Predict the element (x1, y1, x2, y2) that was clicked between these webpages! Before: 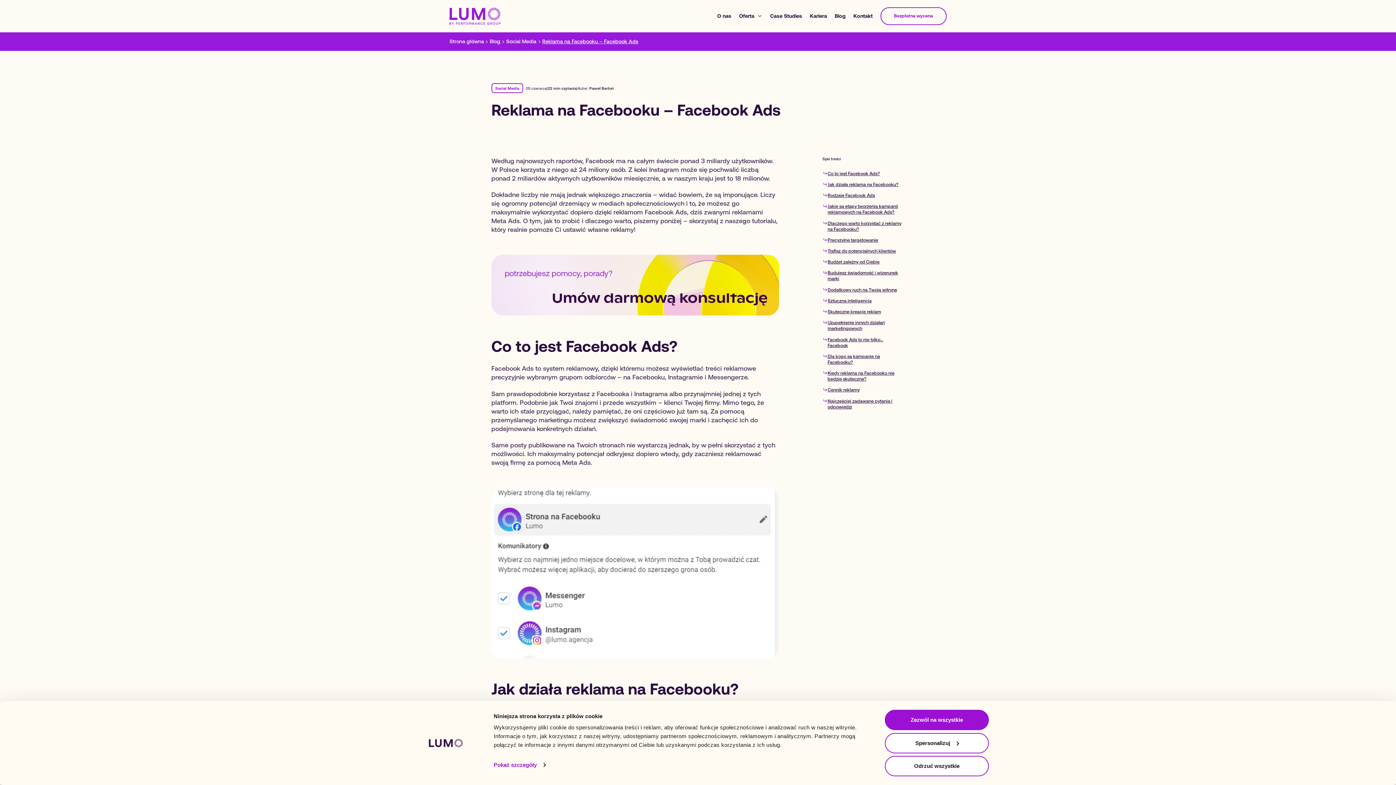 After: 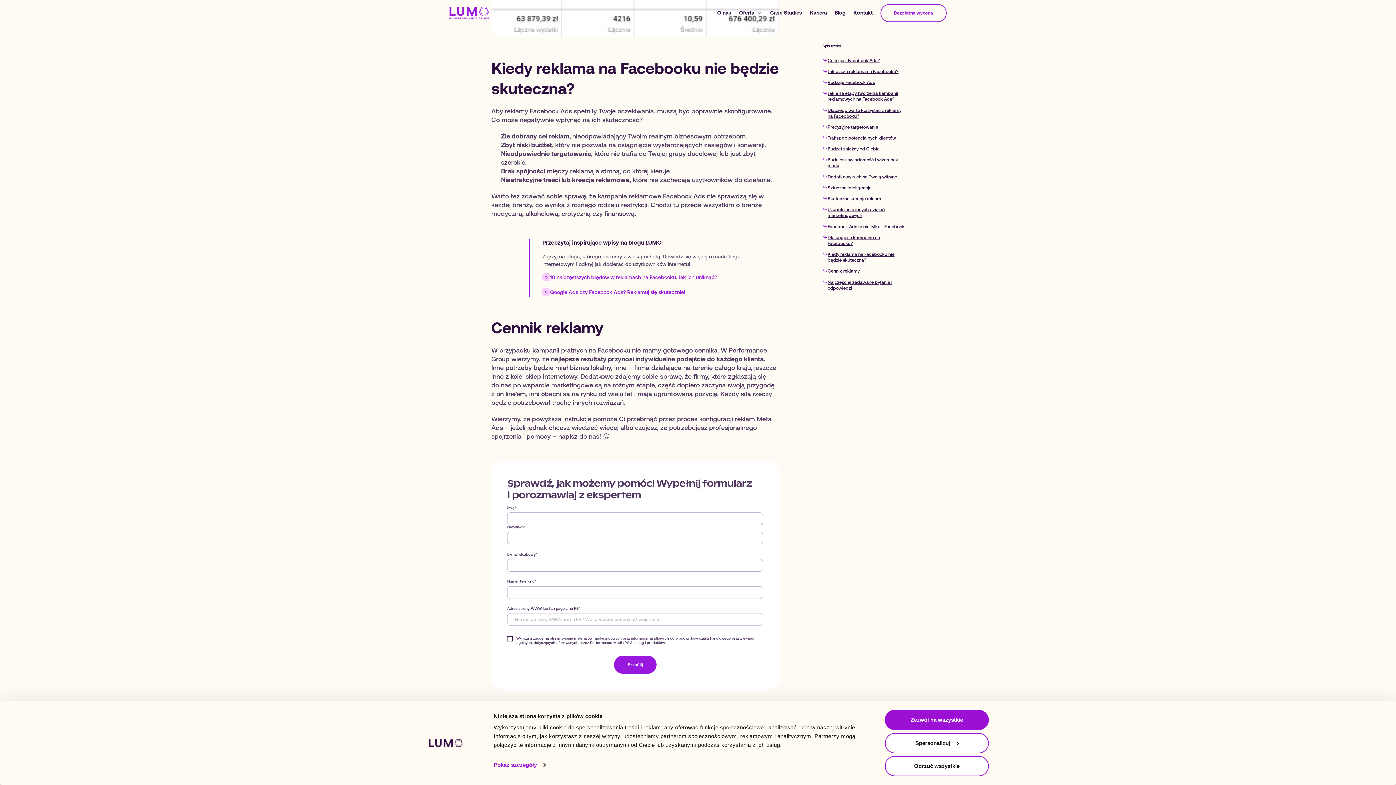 Action: bbox: (827, 370, 904, 382) label: Kiedy reklama na Facebooku nie będzie skuteczna?